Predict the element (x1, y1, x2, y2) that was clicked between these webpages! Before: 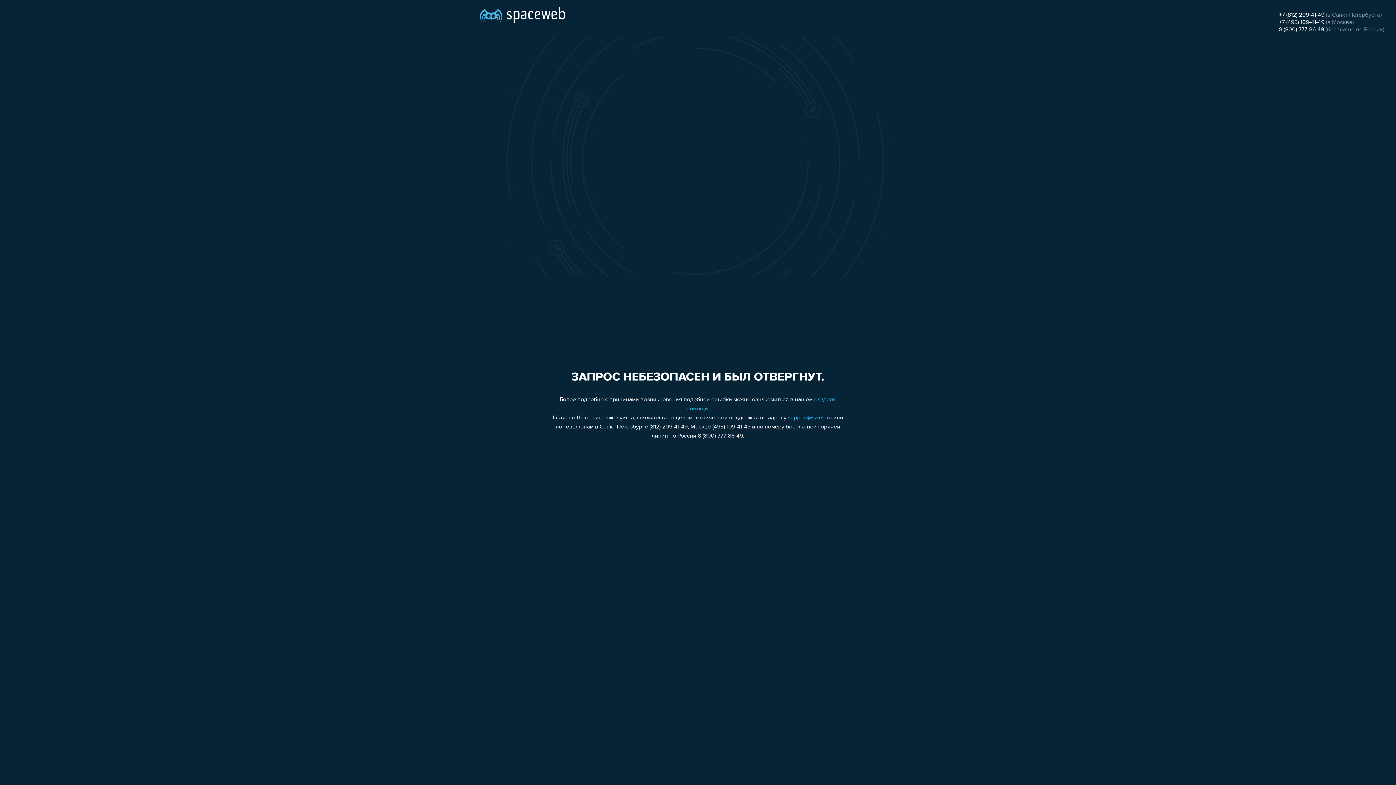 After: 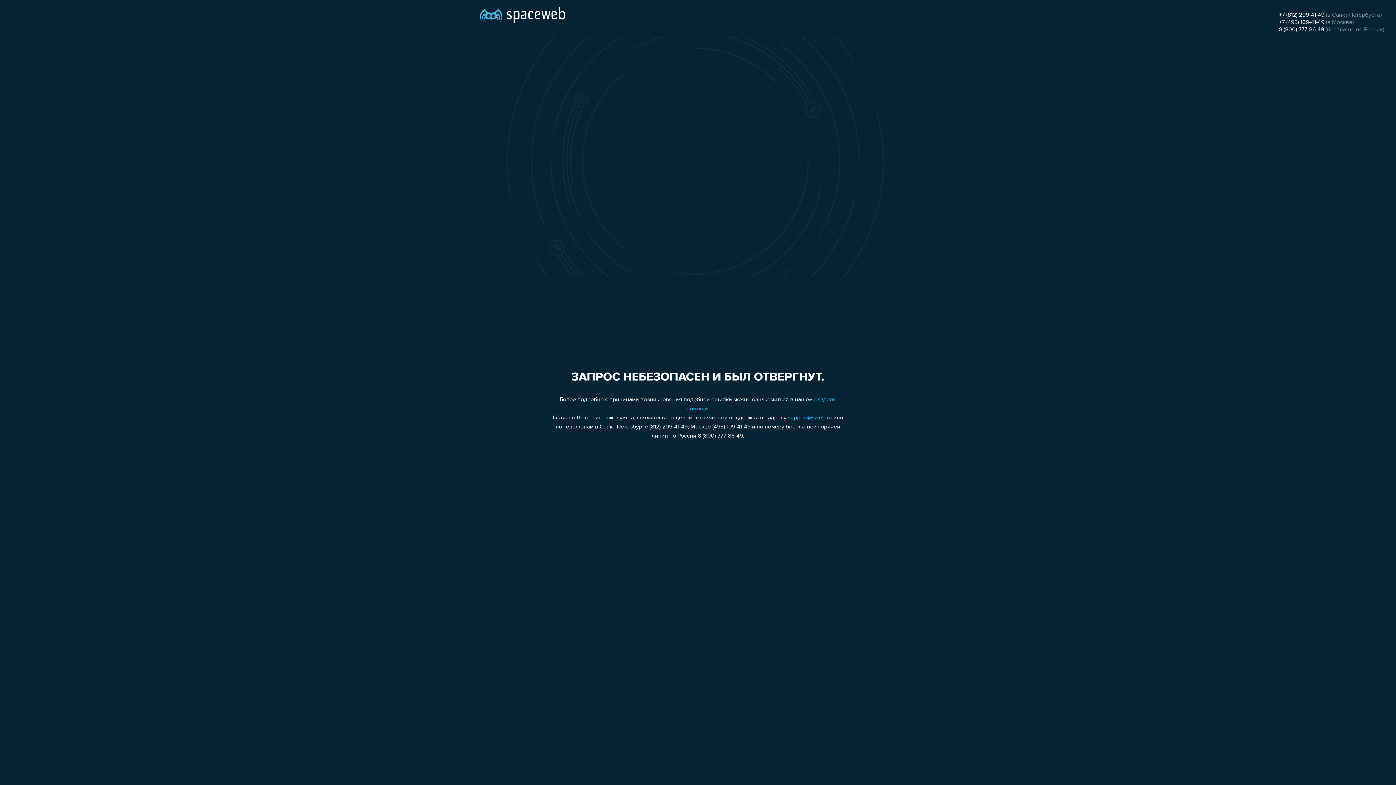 Action: bbox: (1279, 12, 1324, 18) label: +7 (812) 209-41-49